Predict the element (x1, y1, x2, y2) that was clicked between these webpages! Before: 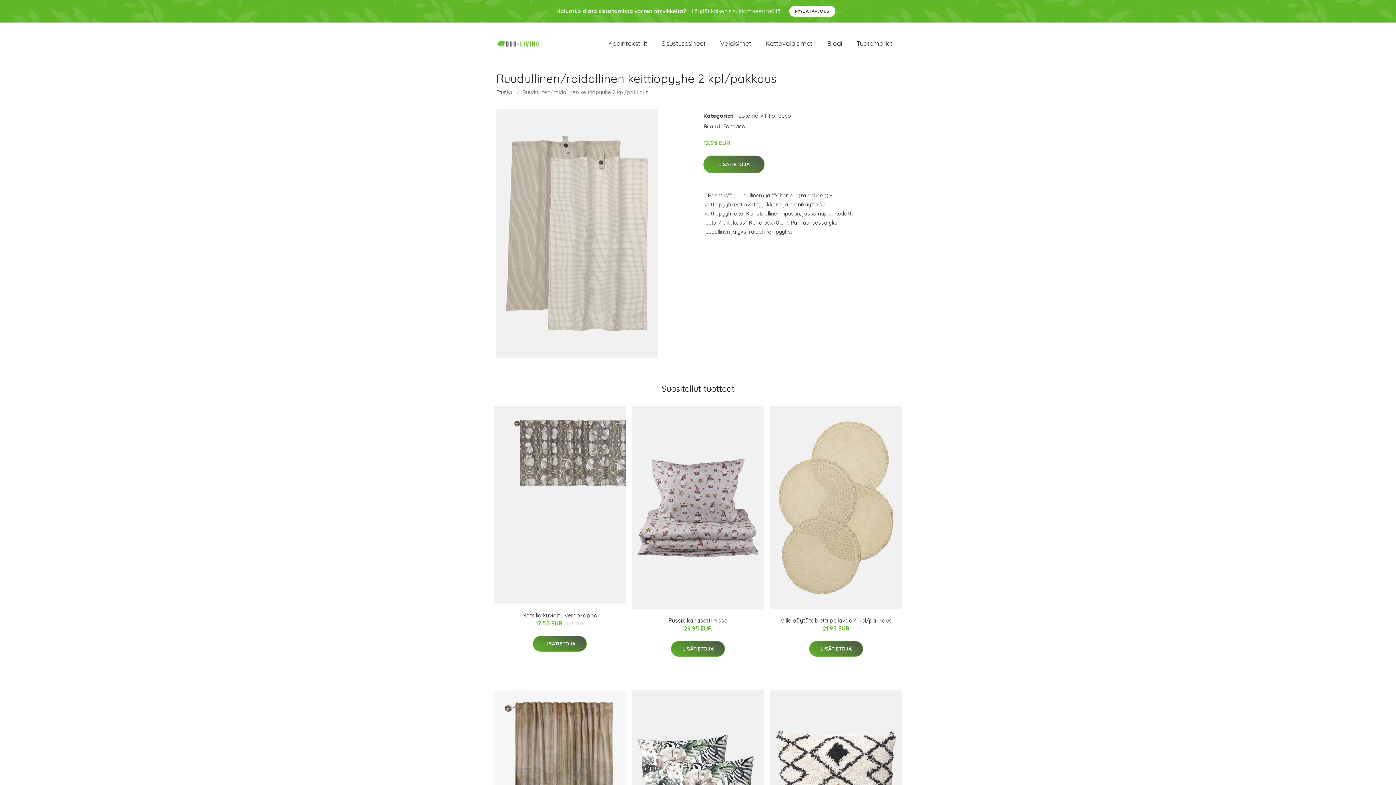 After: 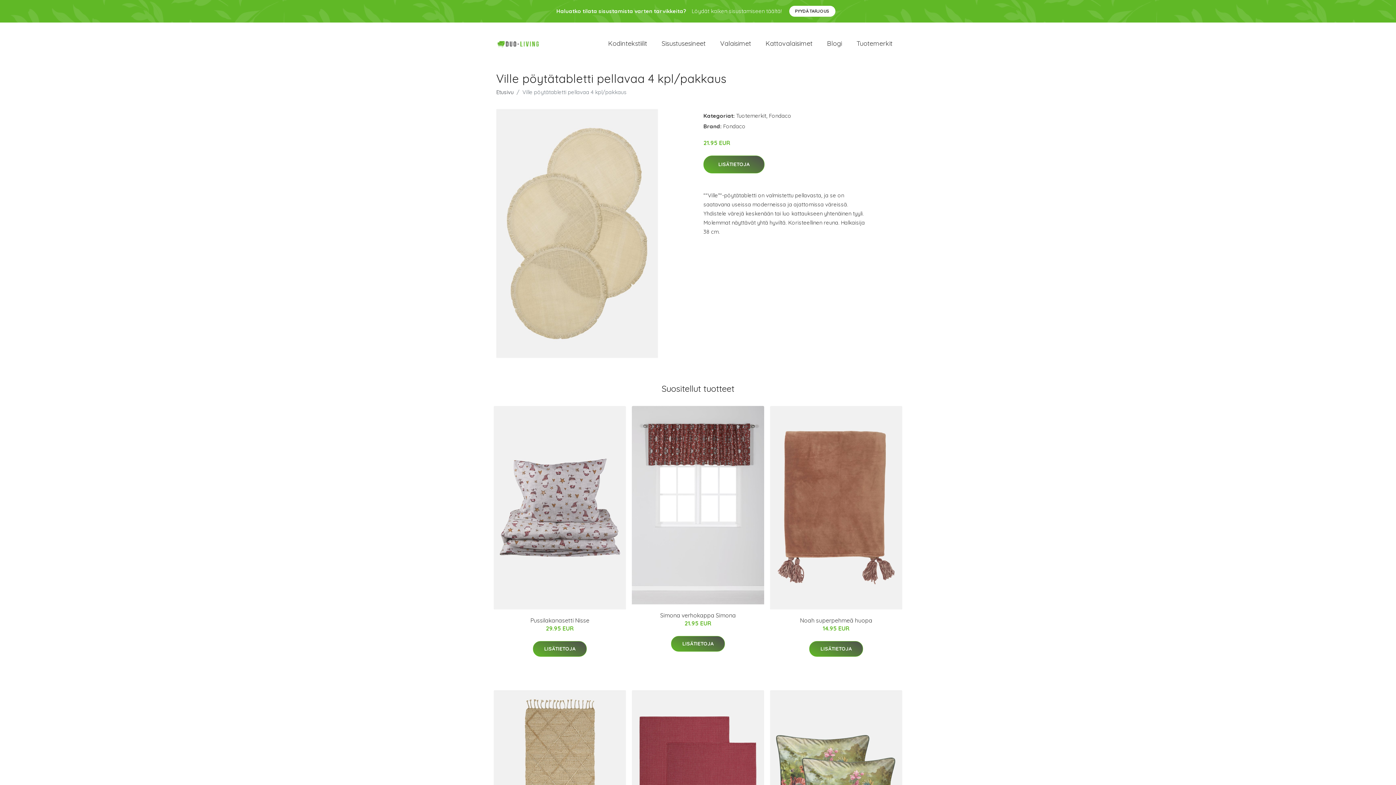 Action: bbox: (770, 406, 902, 609)